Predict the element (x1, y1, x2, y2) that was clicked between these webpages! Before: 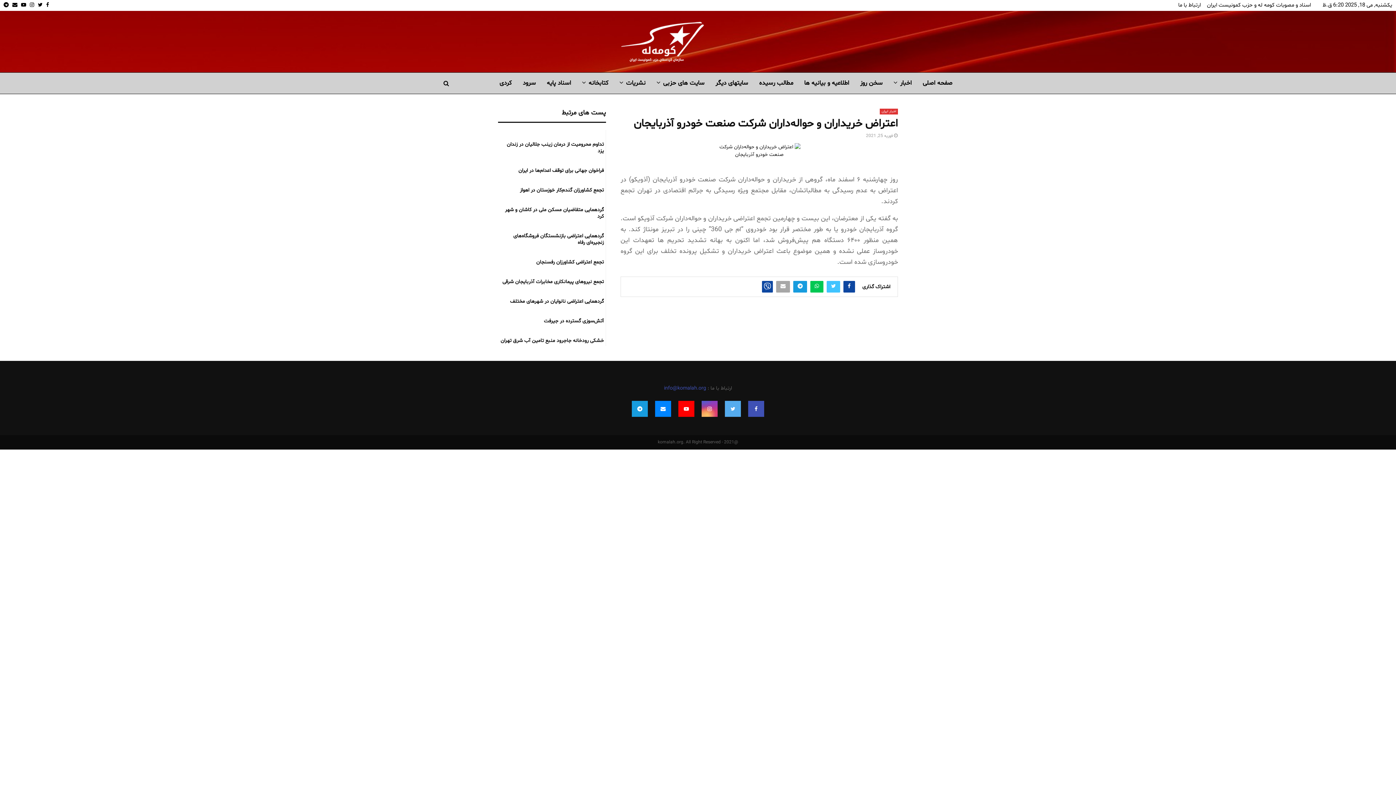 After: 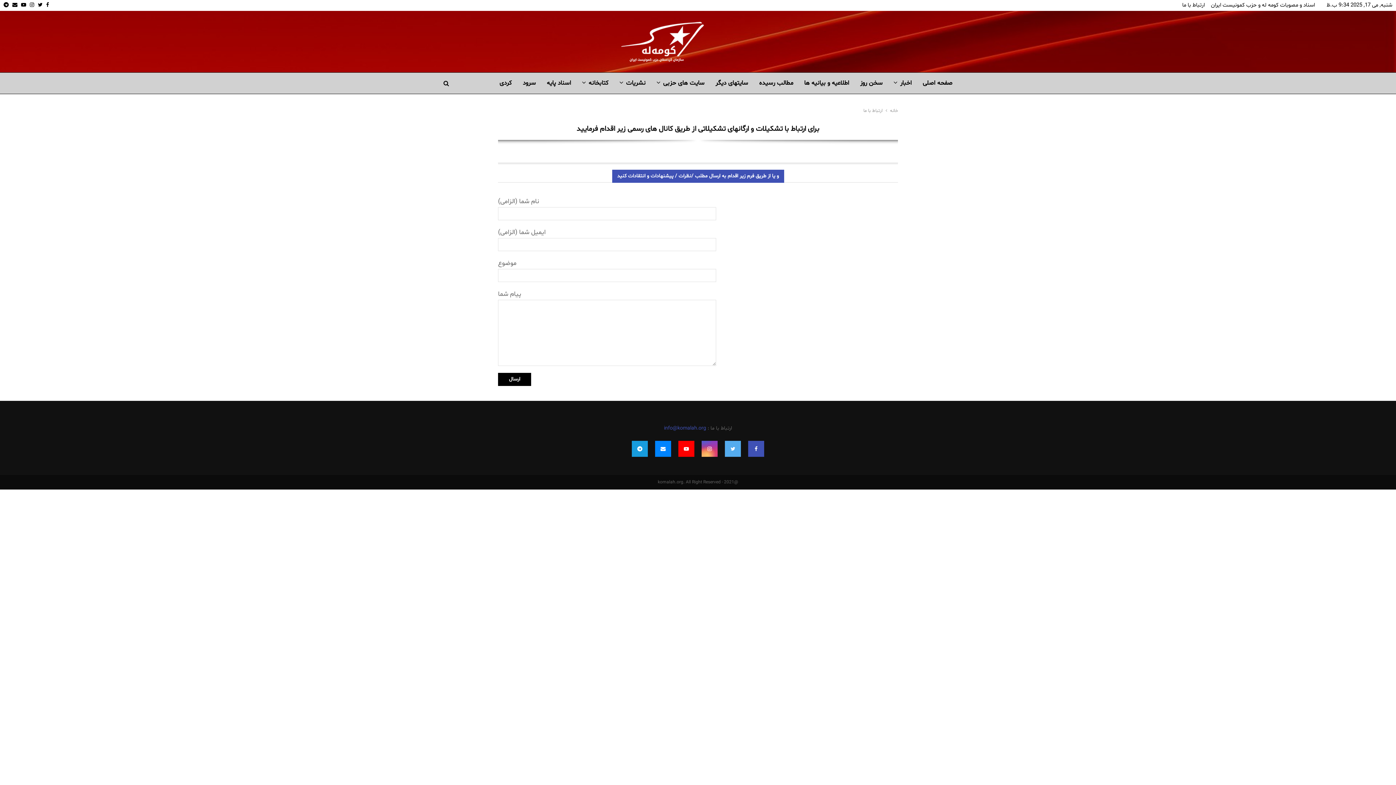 Action: bbox: (1178, 0, 1201, 10) label: ارتباط با ما